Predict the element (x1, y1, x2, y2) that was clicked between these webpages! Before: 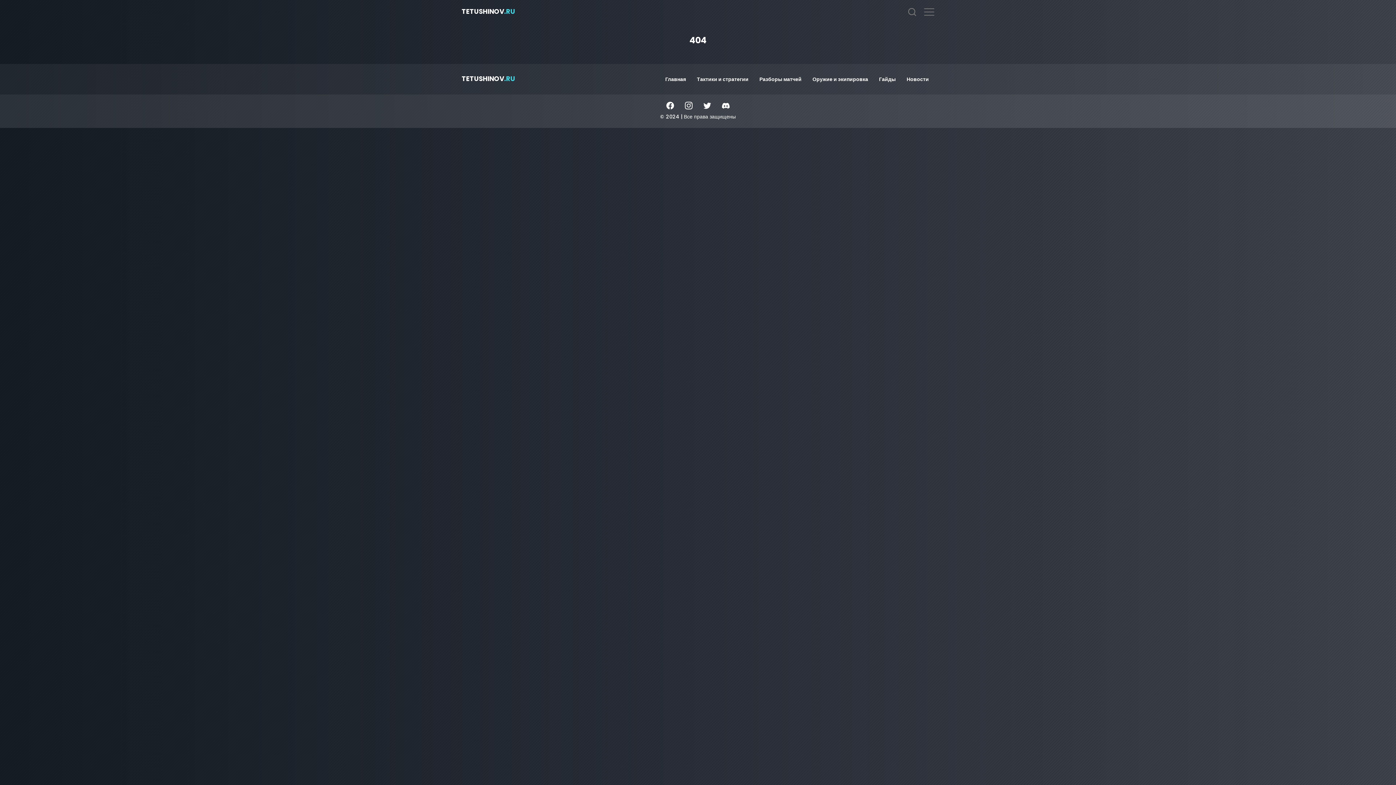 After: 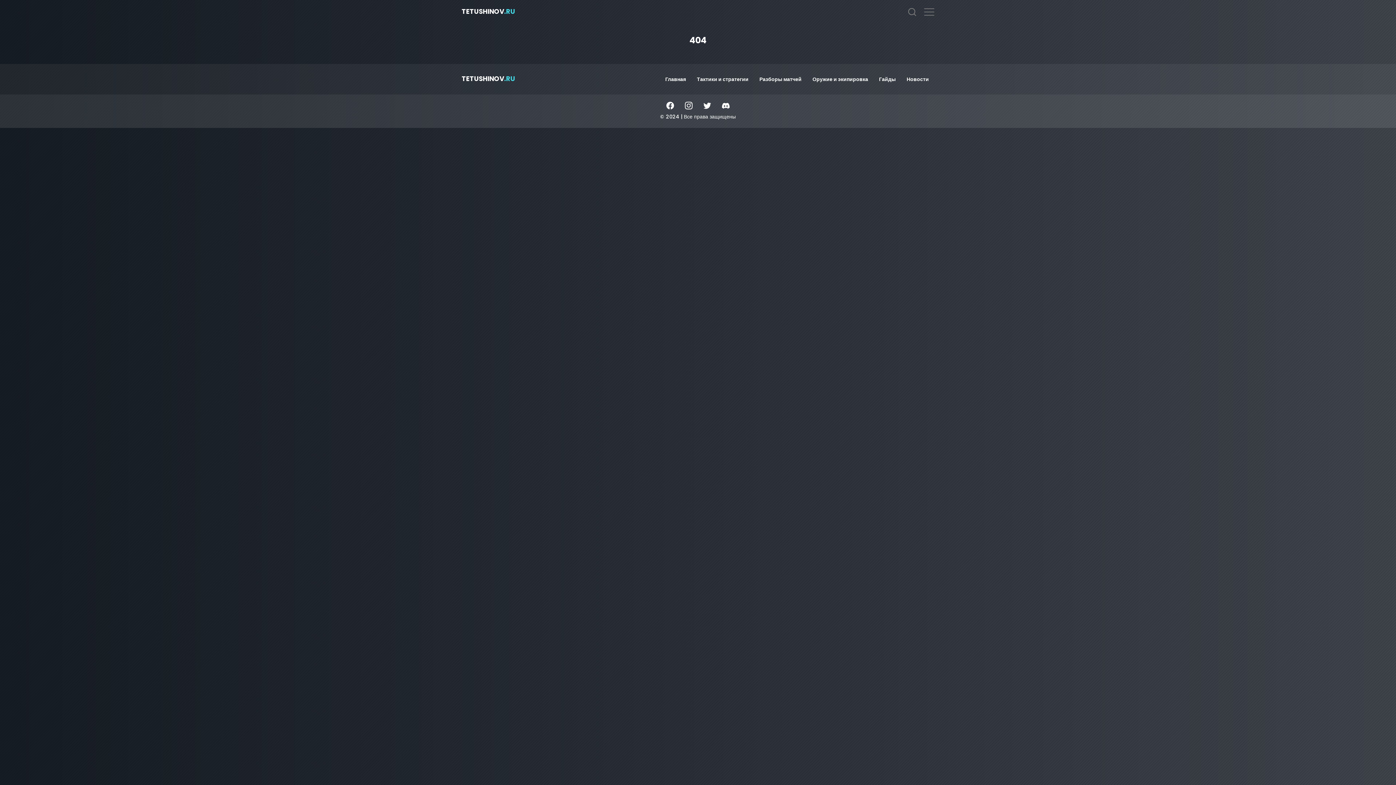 Action: bbox: (722, 101, 729, 109)